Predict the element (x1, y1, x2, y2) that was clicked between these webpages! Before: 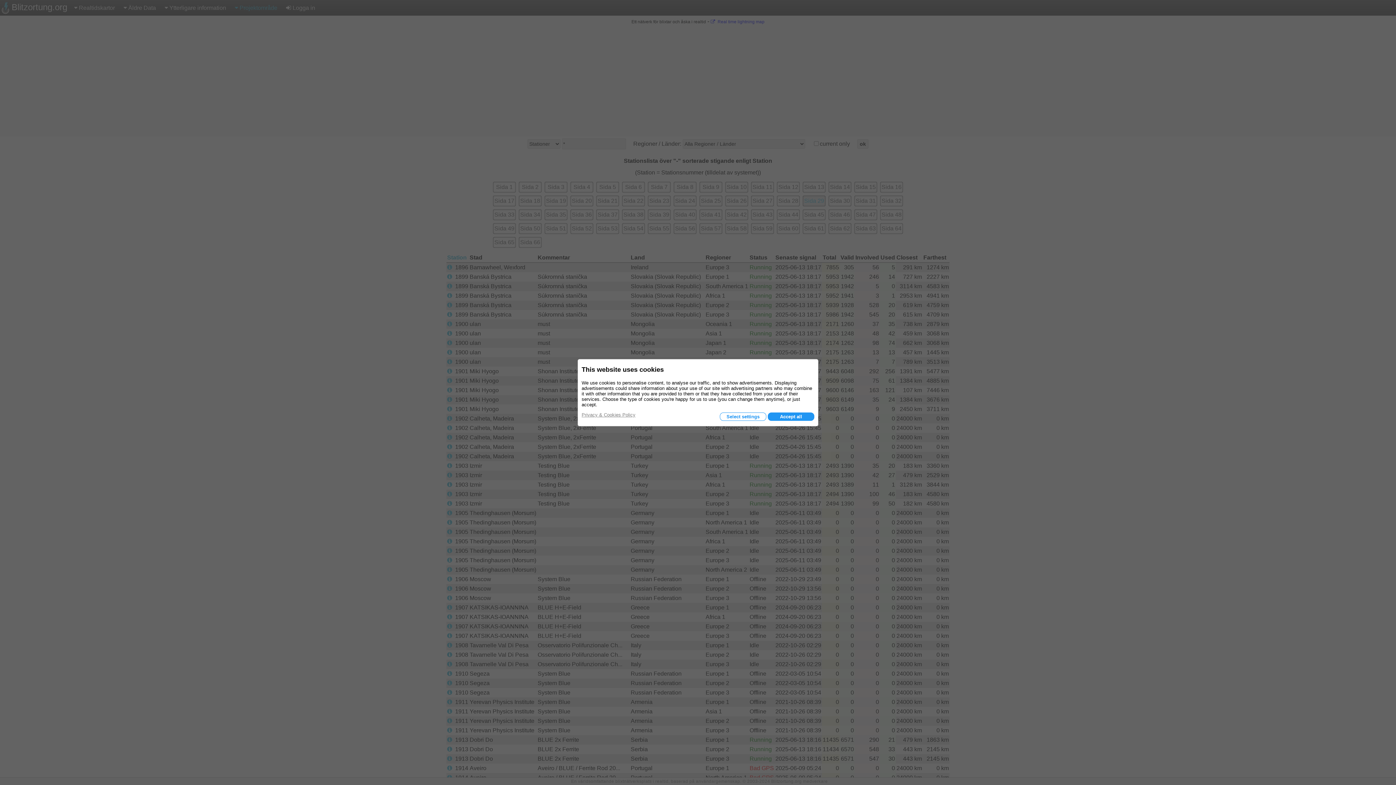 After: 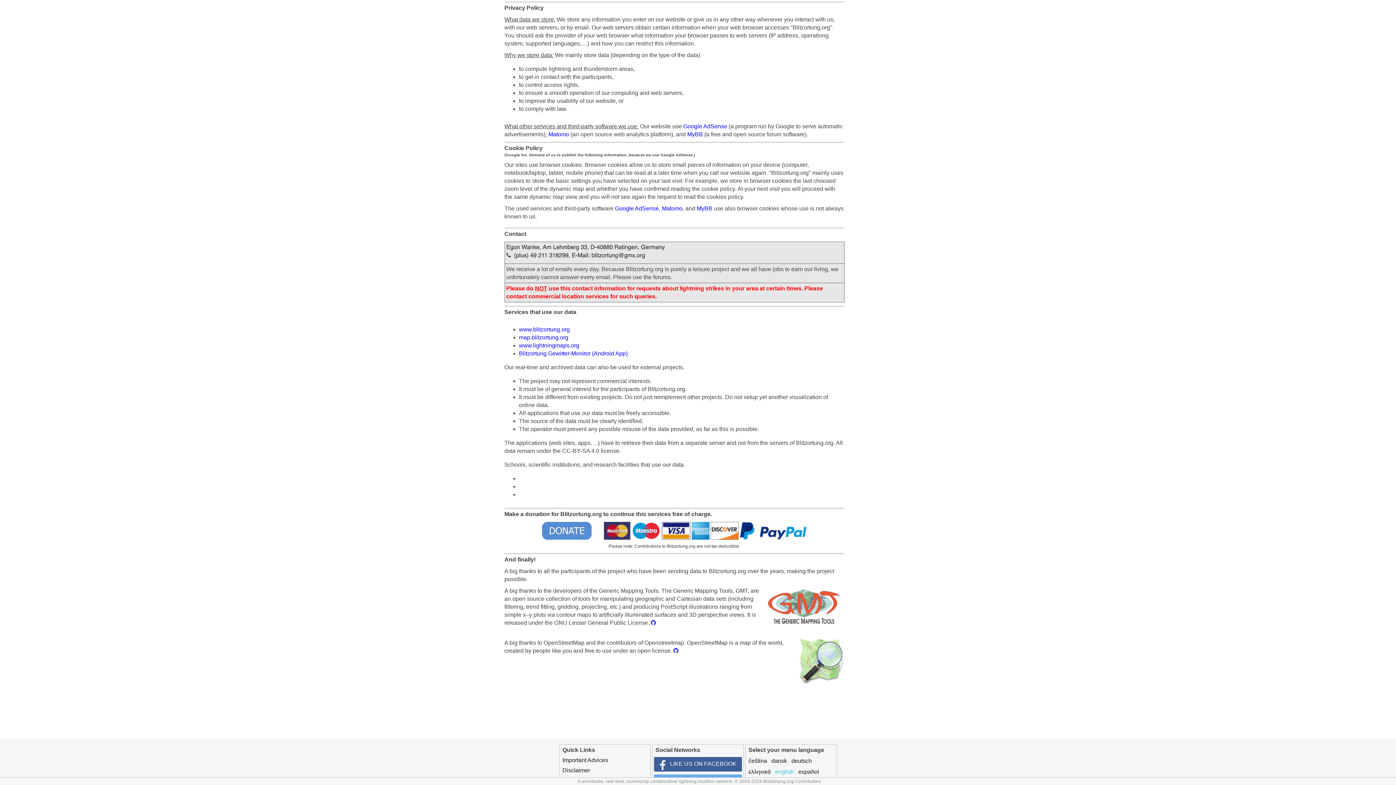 Action: bbox: (581, 412, 635, 417) label: Privacy & Cookies Policy